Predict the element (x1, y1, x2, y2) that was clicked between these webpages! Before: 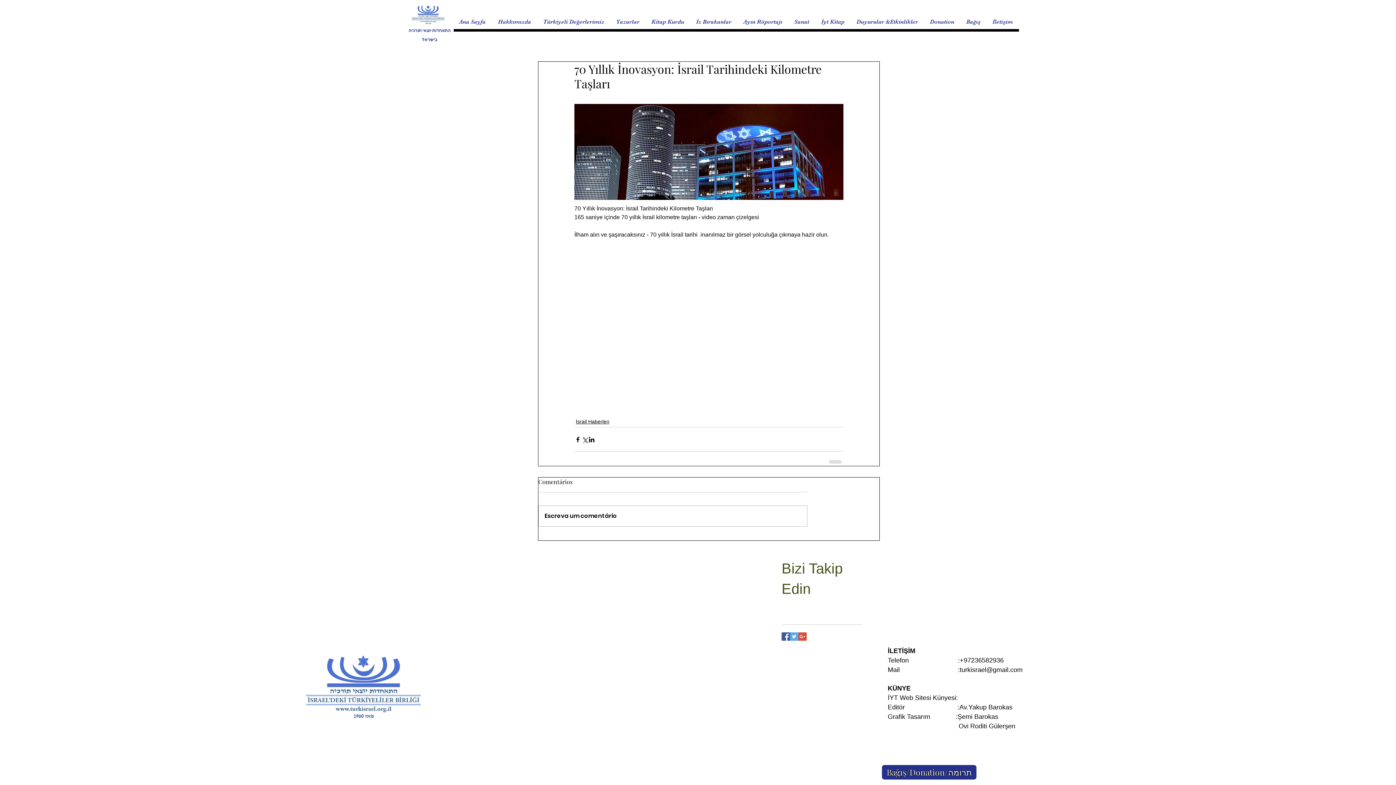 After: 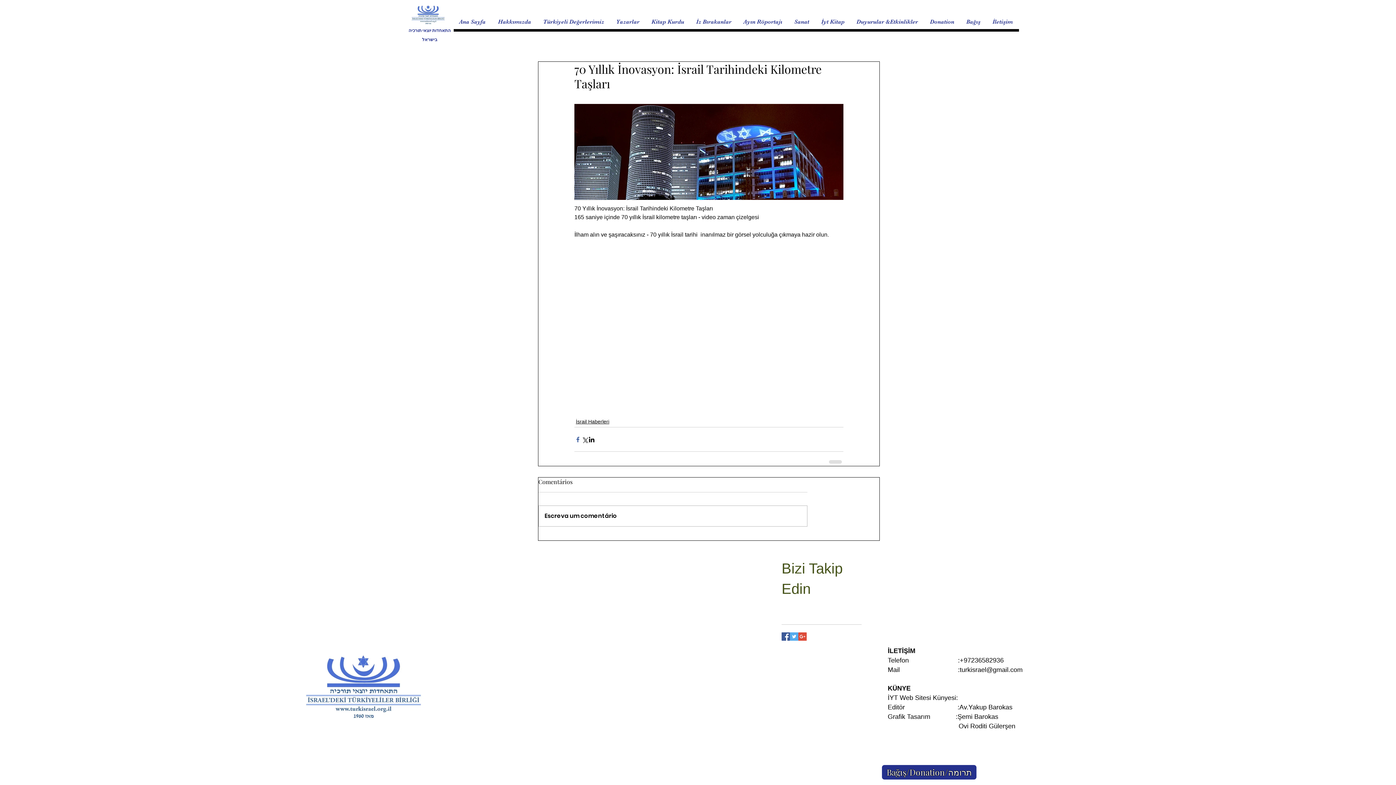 Action: label: Facebook'ta Paylaş bbox: (574, 436, 581, 443)